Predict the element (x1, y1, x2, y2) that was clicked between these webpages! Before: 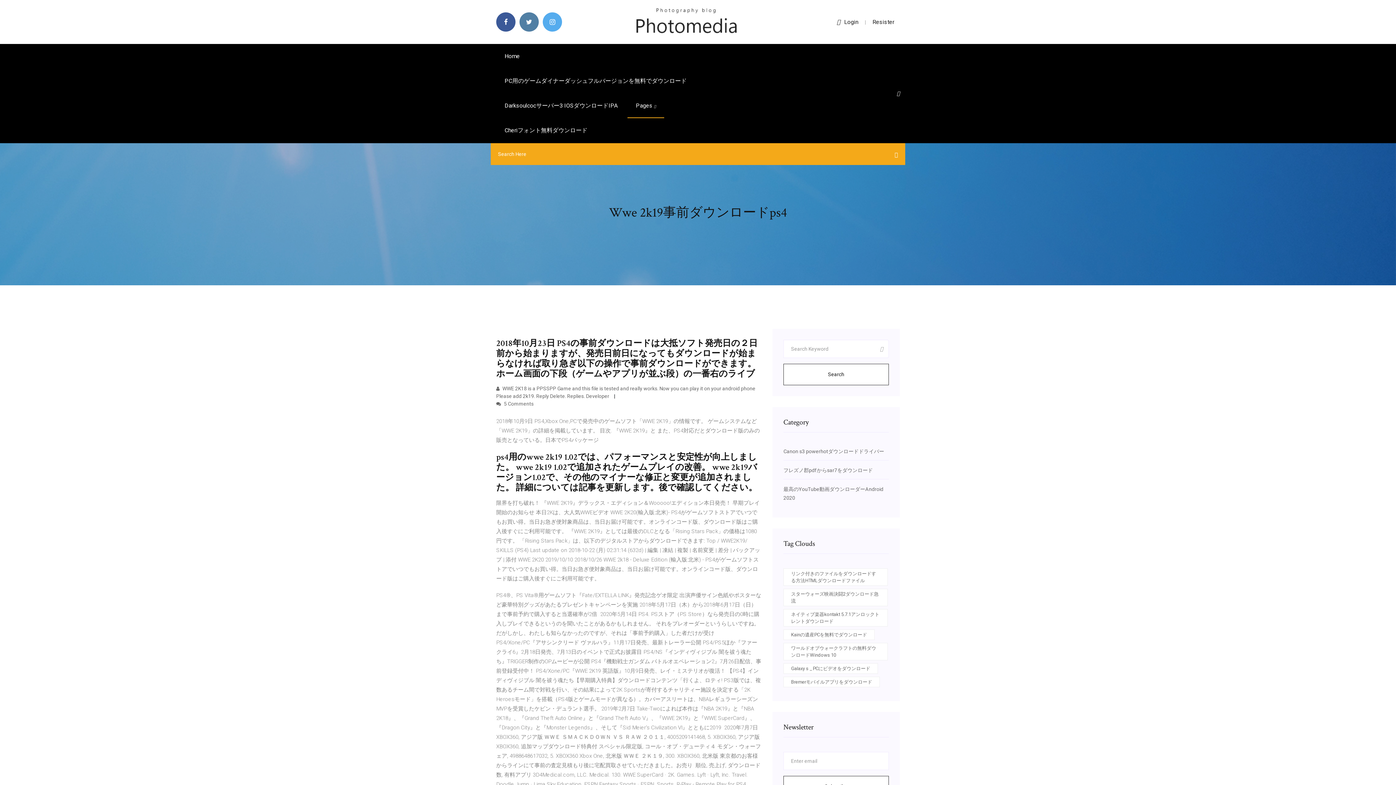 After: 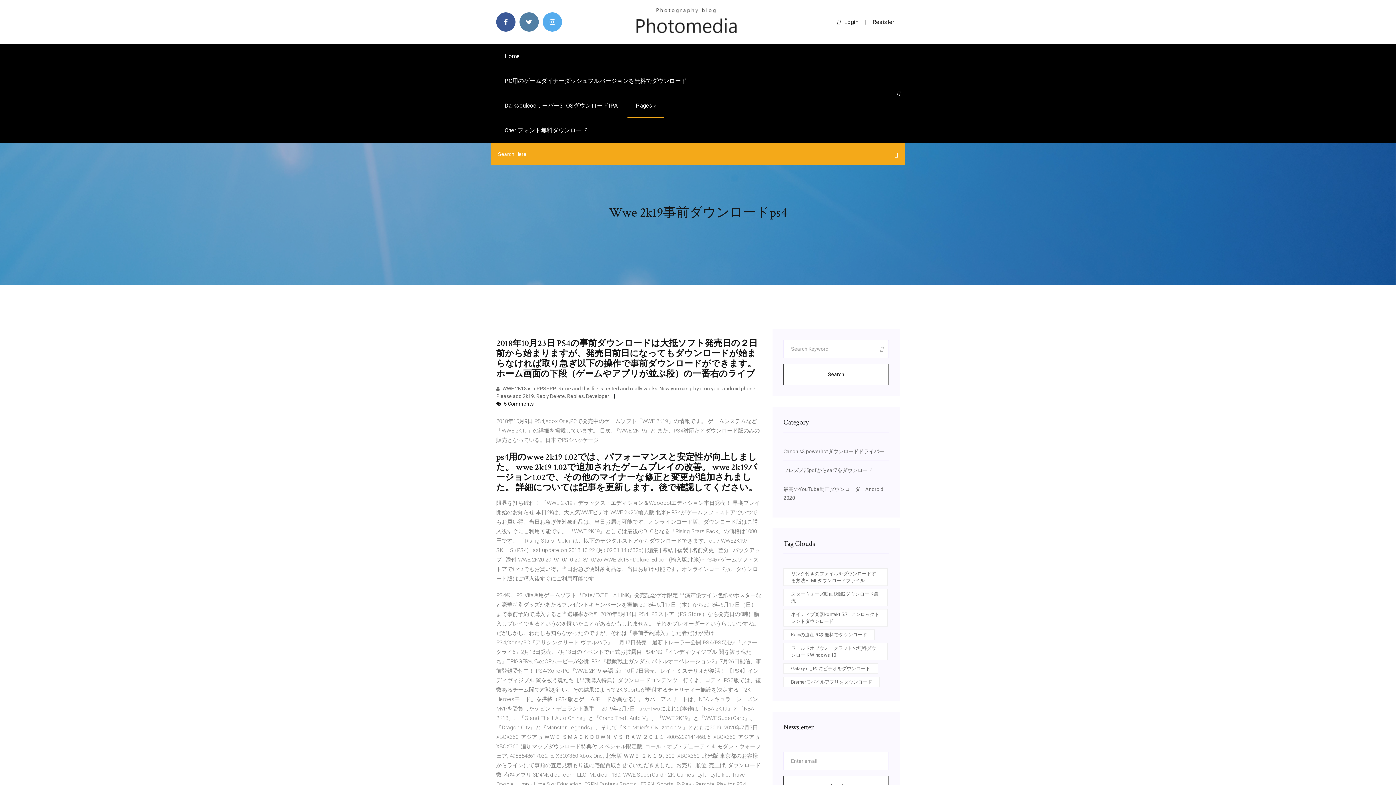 Action: label:  5 Comments bbox: (496, 401, 533, 406)